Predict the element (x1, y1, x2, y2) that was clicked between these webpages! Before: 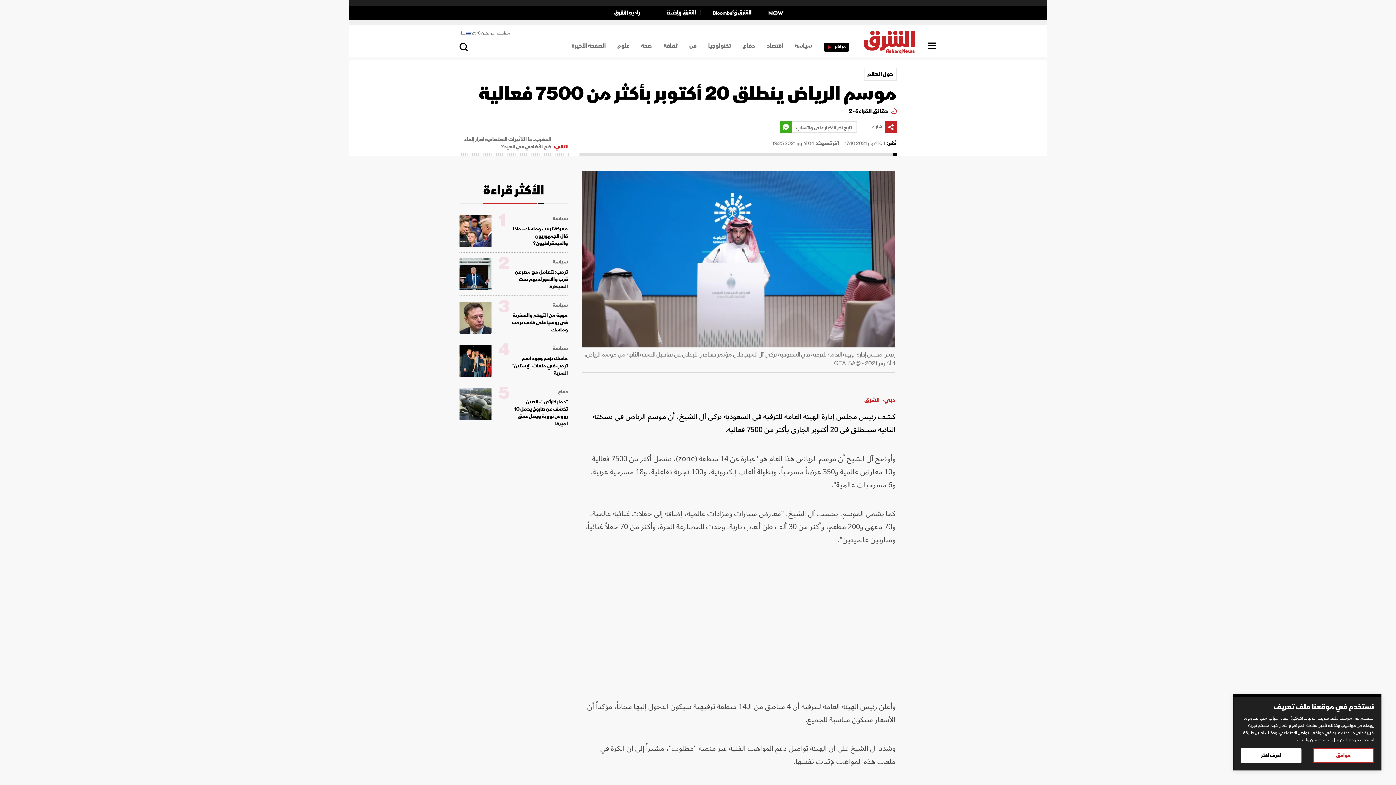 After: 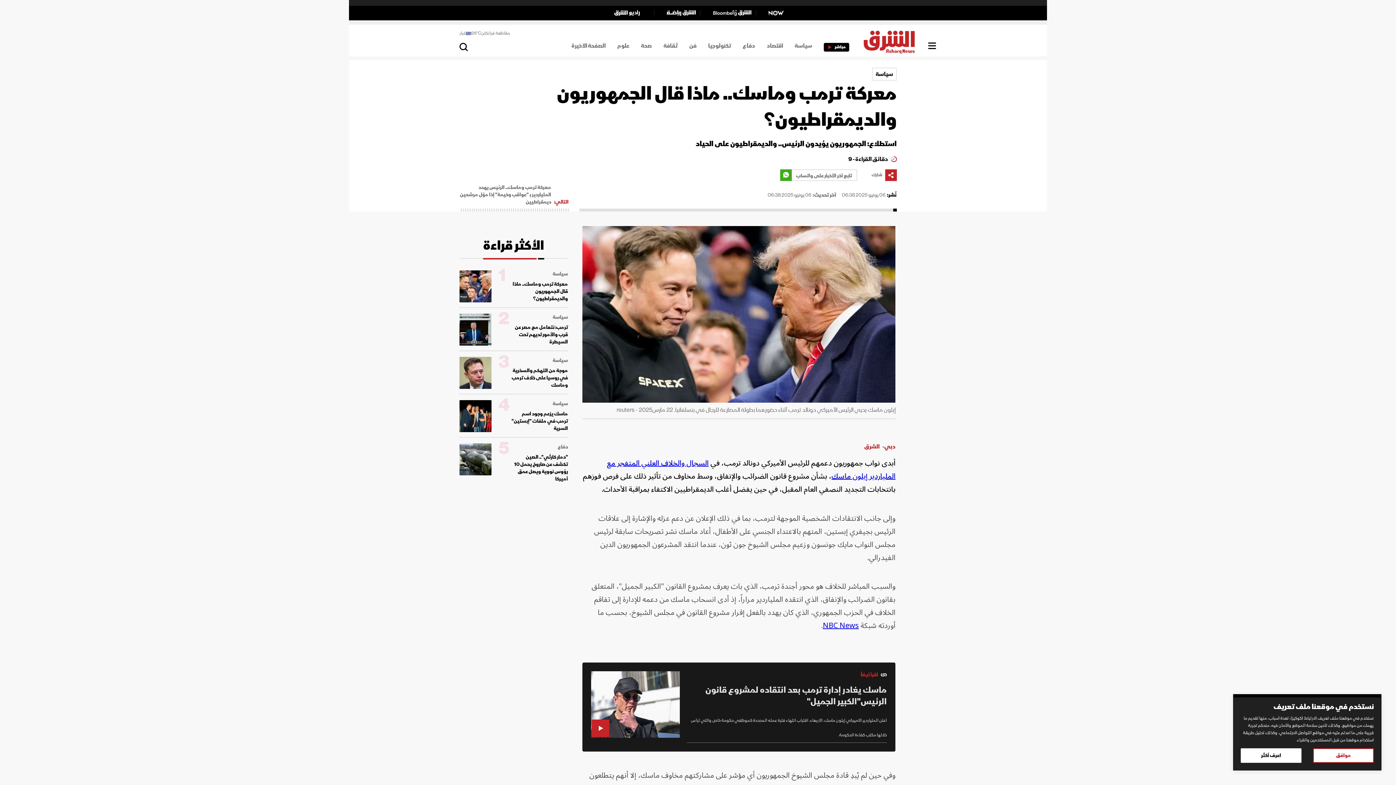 Action: bbox: (498, 225, 568, 247) label: معركة ترمب وماسك.. ماذا قال الجمهوريون والديمقراطيون؟
1